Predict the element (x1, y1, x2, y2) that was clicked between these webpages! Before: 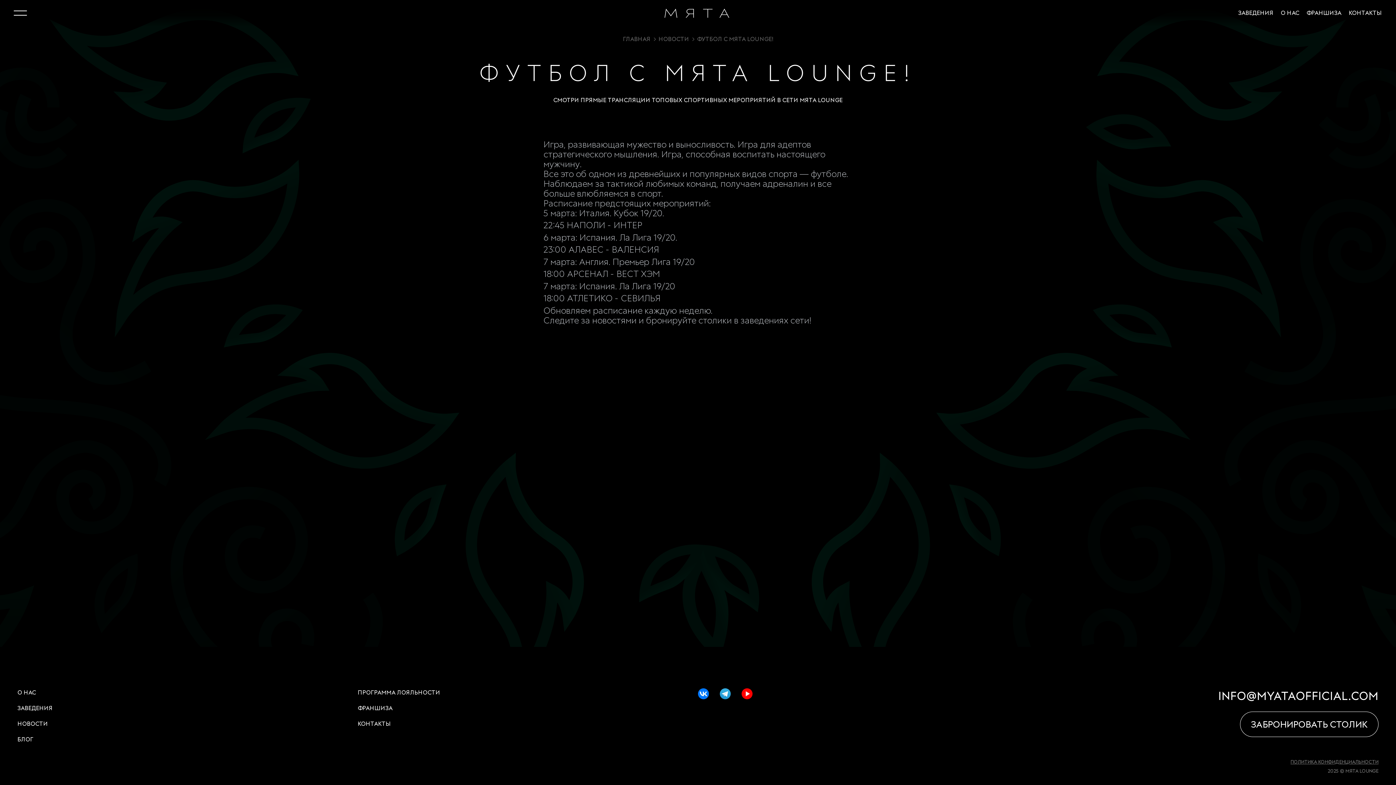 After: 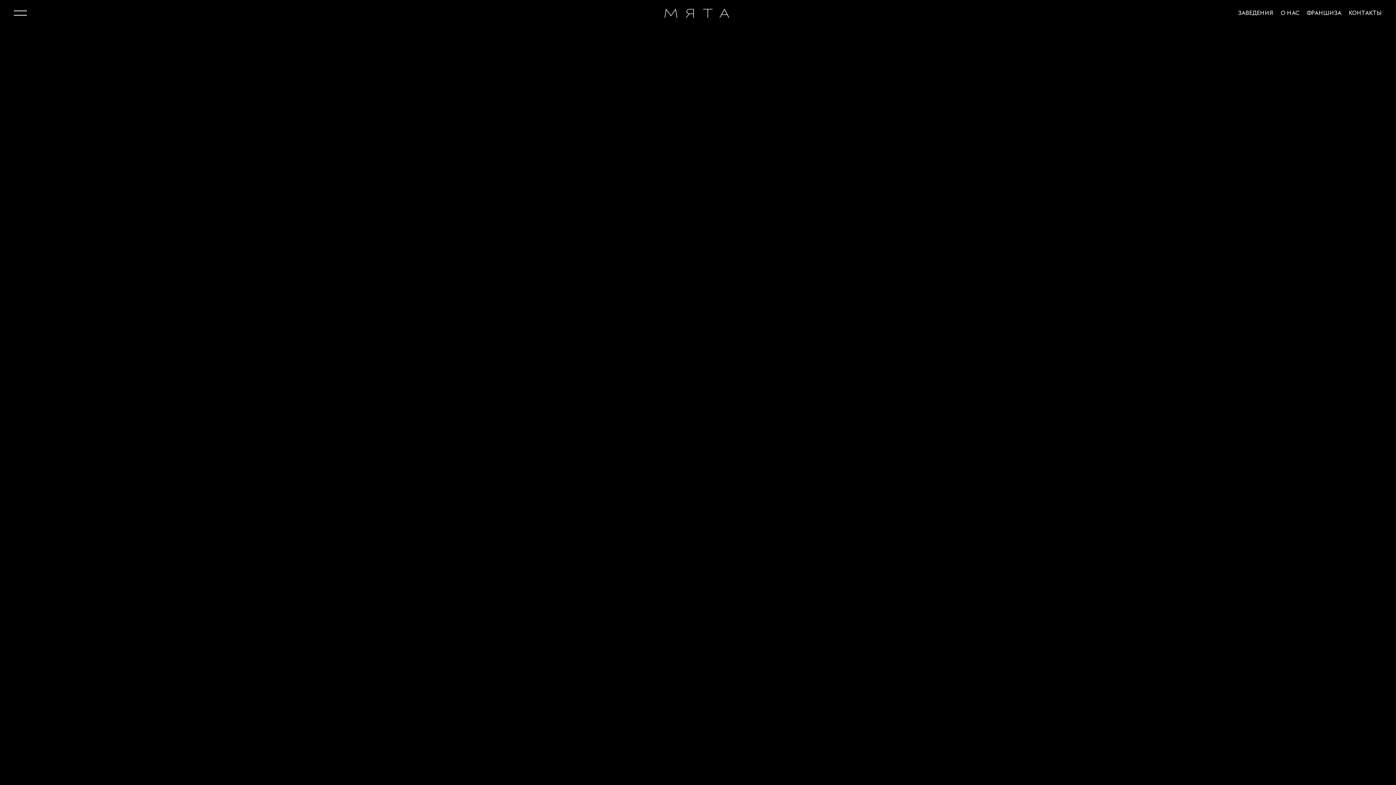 Action: label: ГЛАВНАЯ bbox: (623, 34, 650, 43)